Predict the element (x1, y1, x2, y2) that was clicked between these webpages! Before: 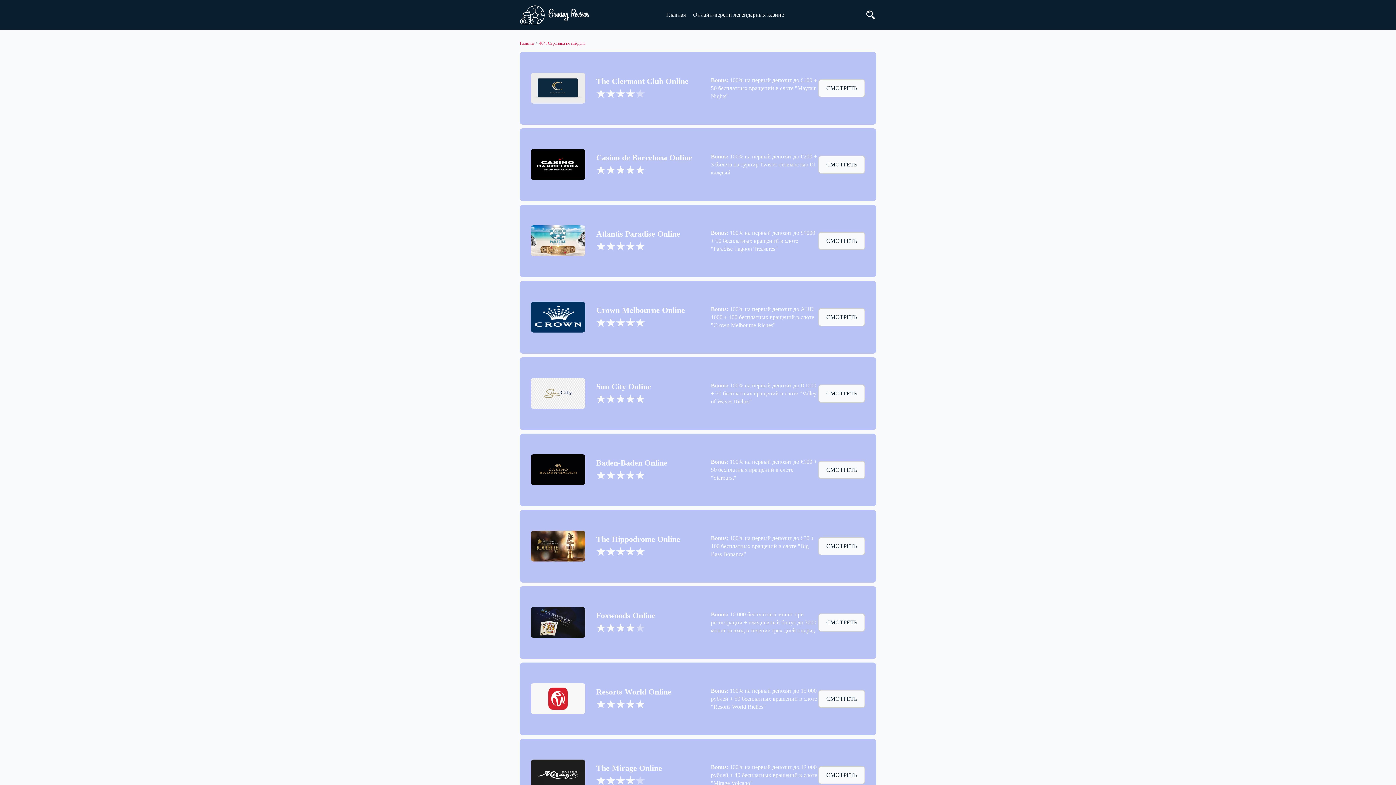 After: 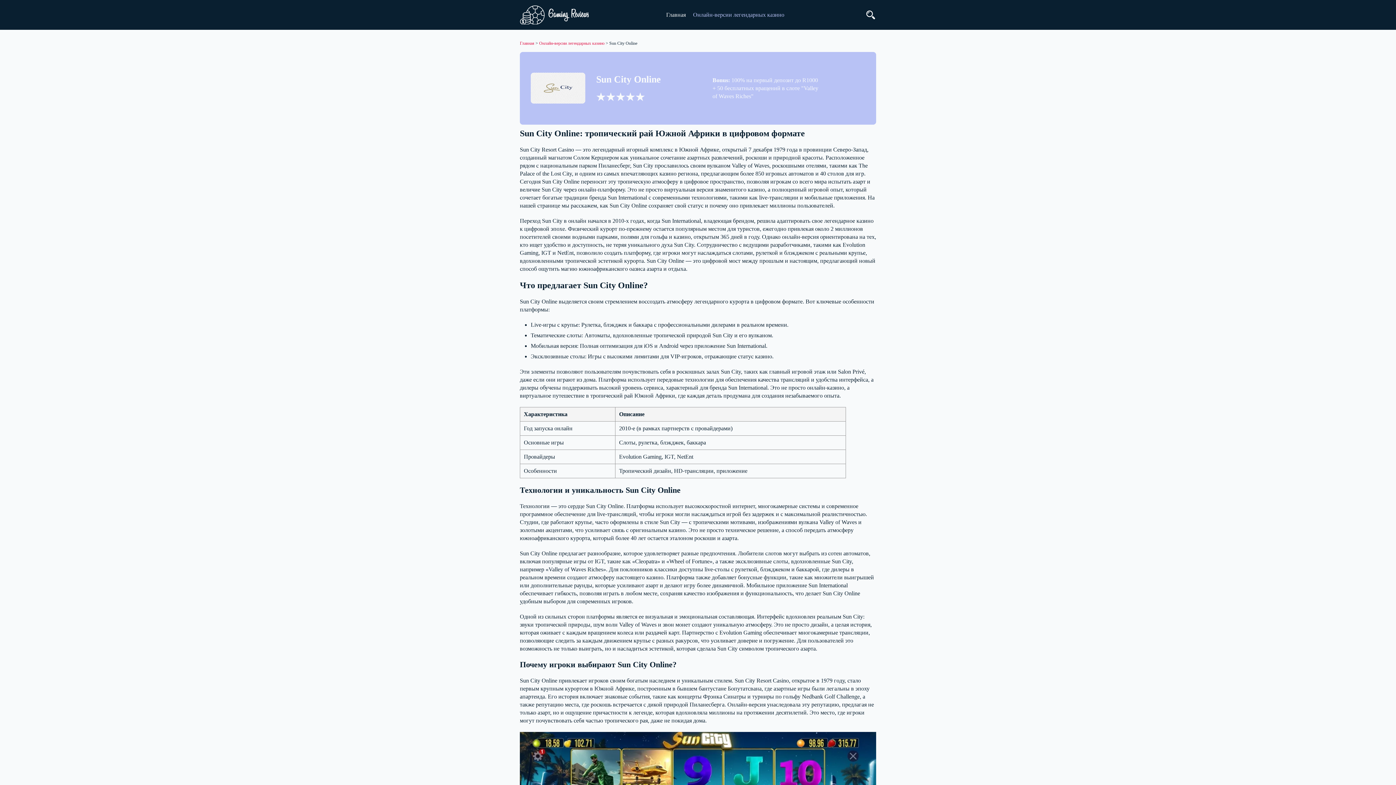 Action: label: Sun City Online bbox: (596, 382, 651, 391)